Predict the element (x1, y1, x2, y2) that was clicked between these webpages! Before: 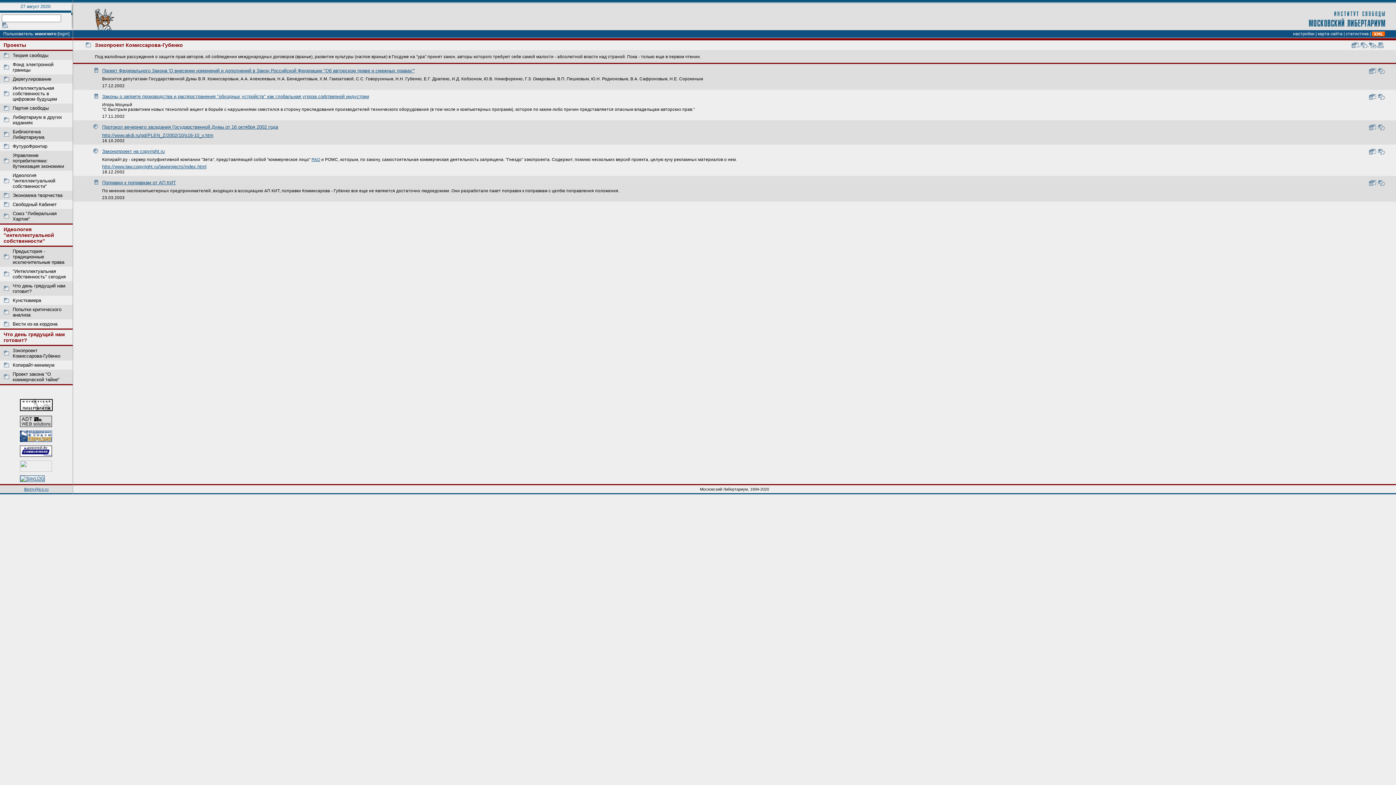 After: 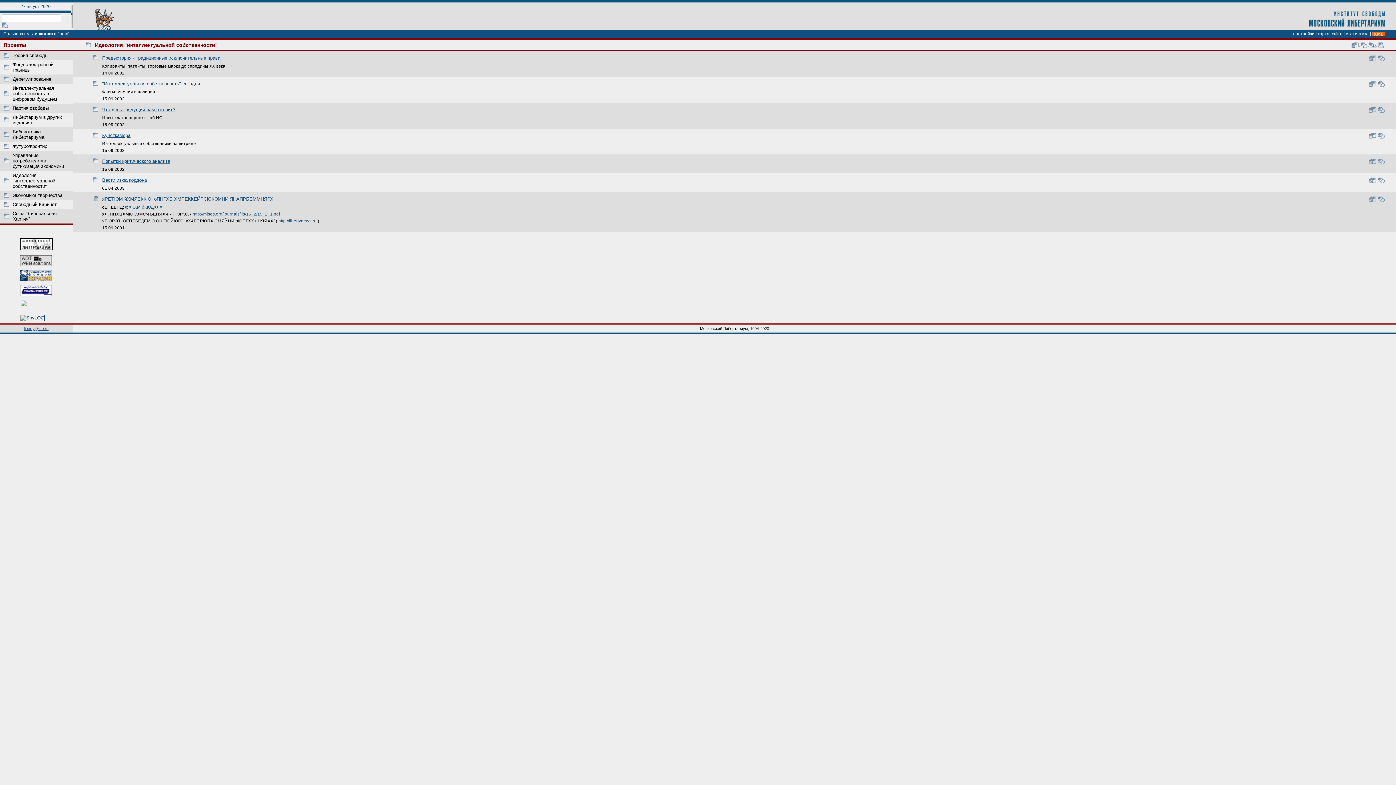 Action: label: Идеология "интеллектуальной собственности" bbox: (3, 226, 54, 244)